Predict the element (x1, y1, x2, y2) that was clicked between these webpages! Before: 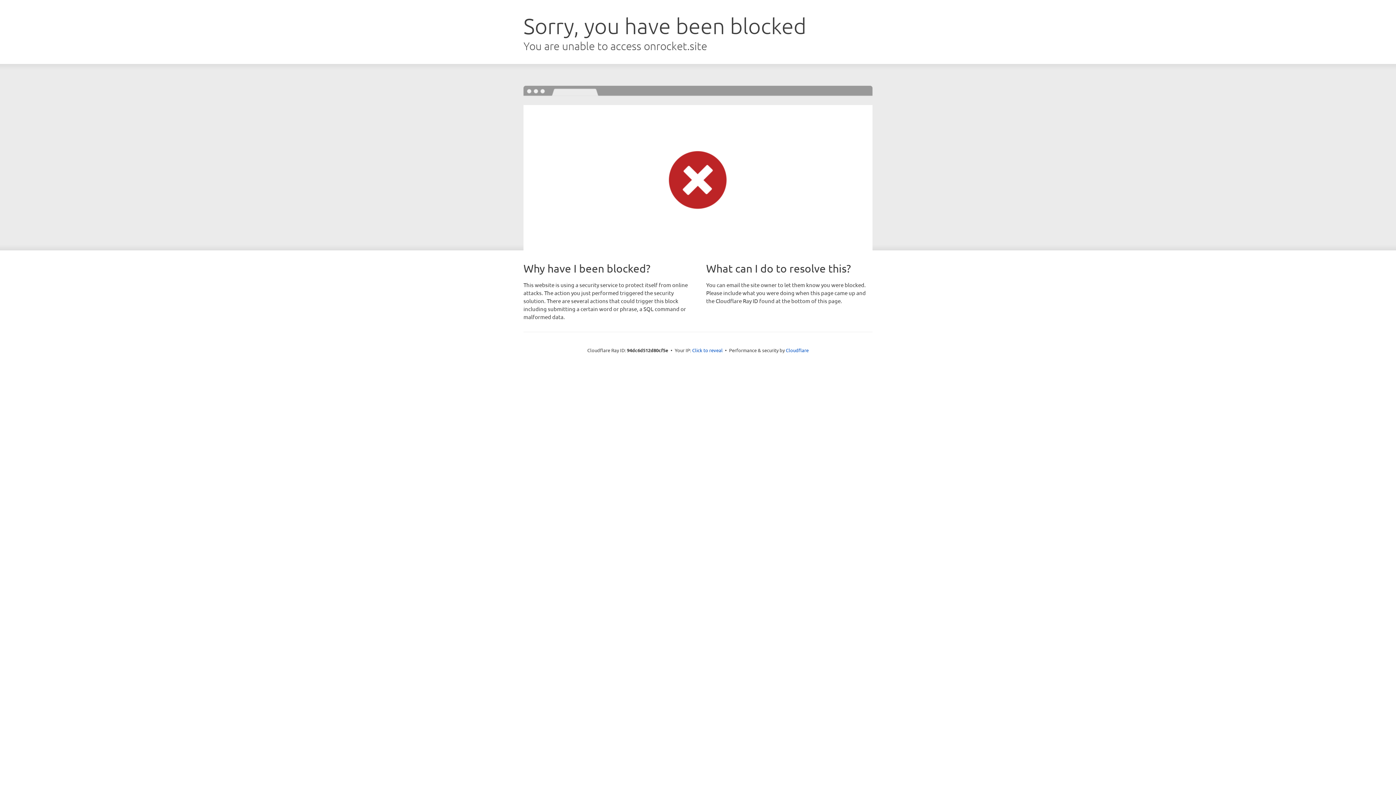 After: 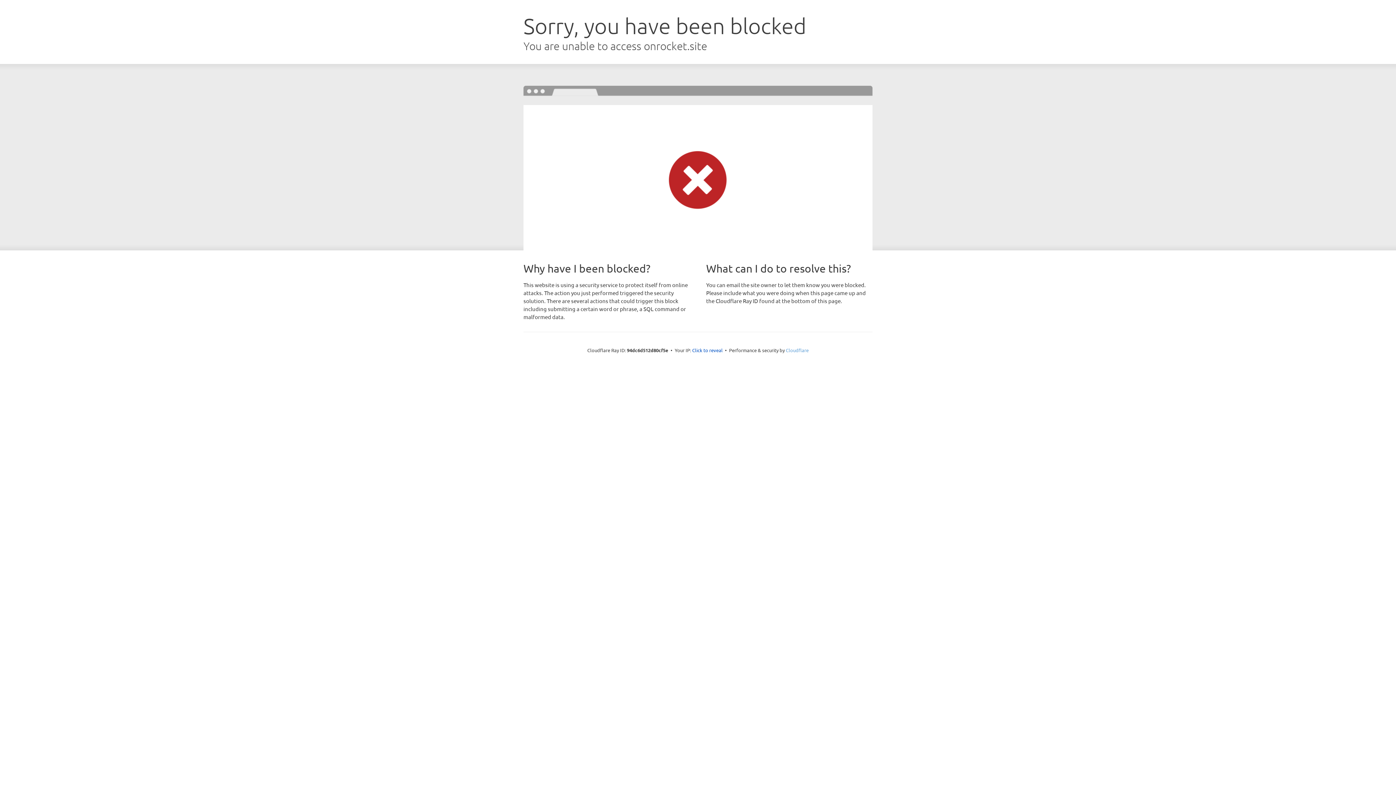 Action: label: Cloudflare bbox: (786, 347, 808, 353)